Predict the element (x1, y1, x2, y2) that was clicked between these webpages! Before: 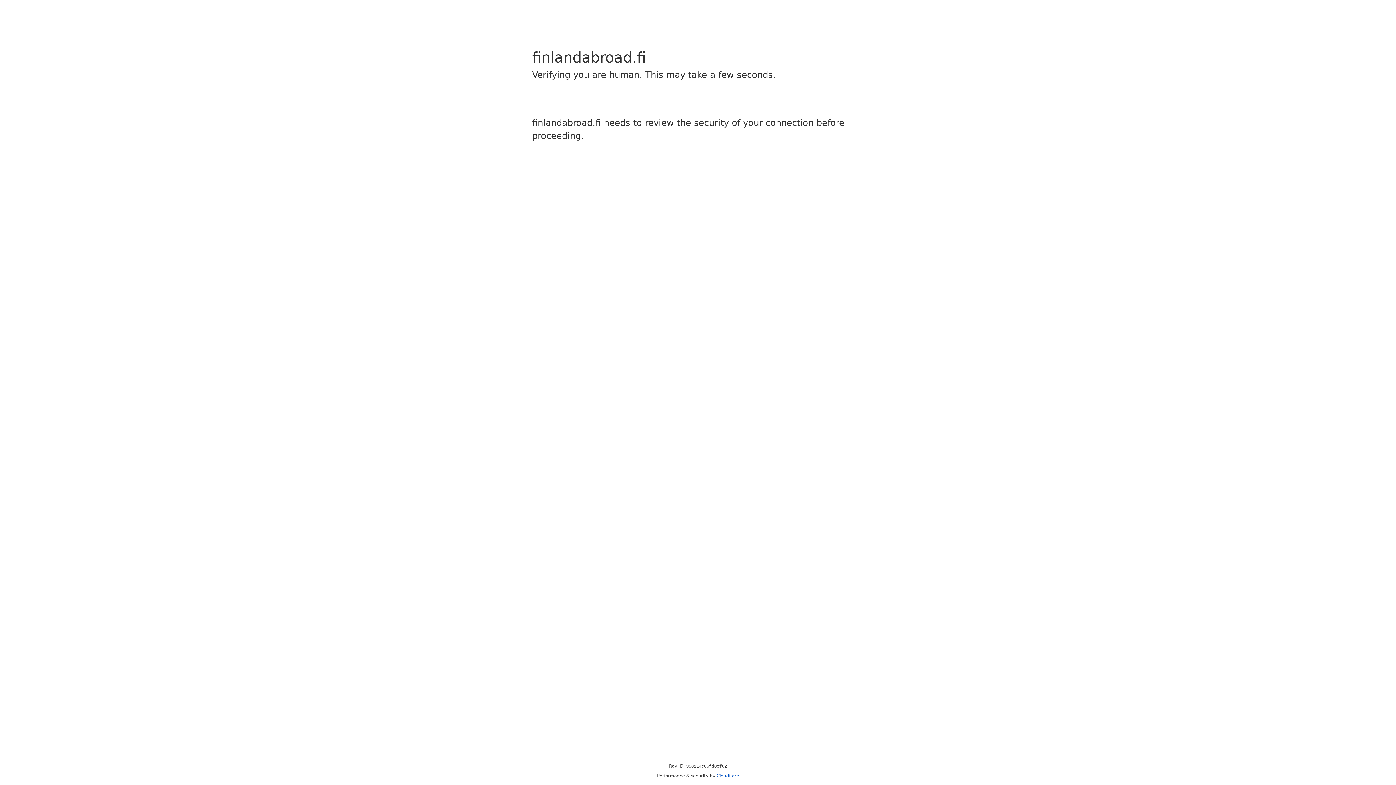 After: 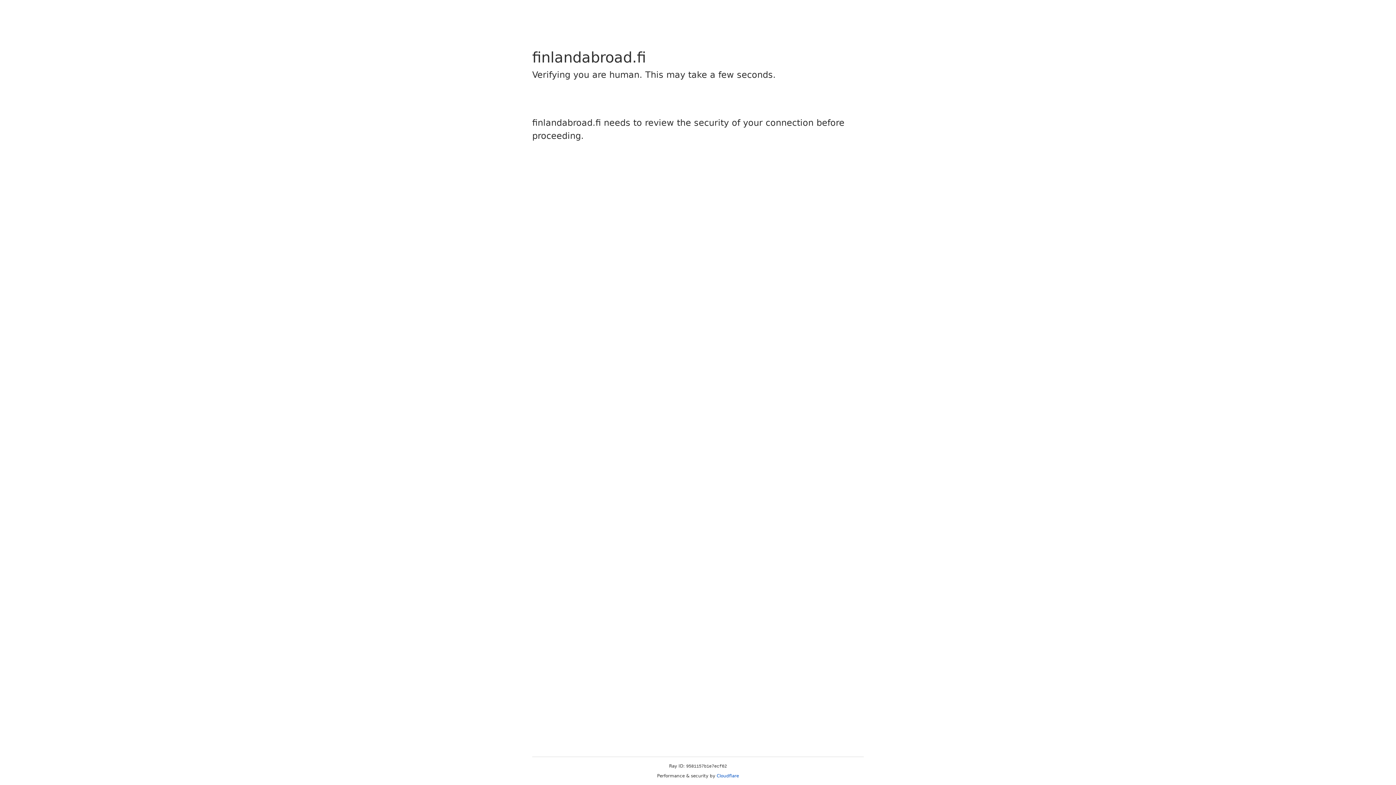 Action: bbox: (716, 773, 739, 778) label: Cloudflare